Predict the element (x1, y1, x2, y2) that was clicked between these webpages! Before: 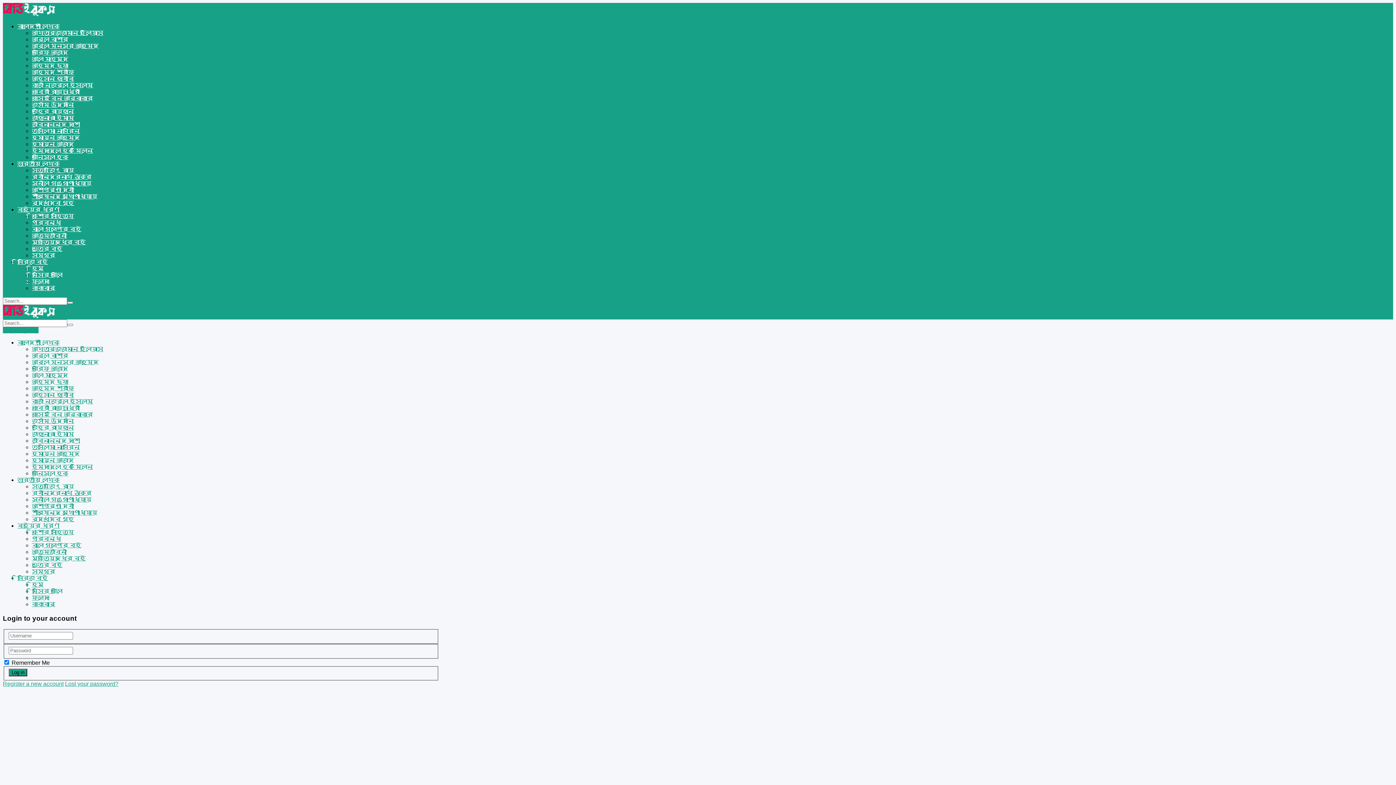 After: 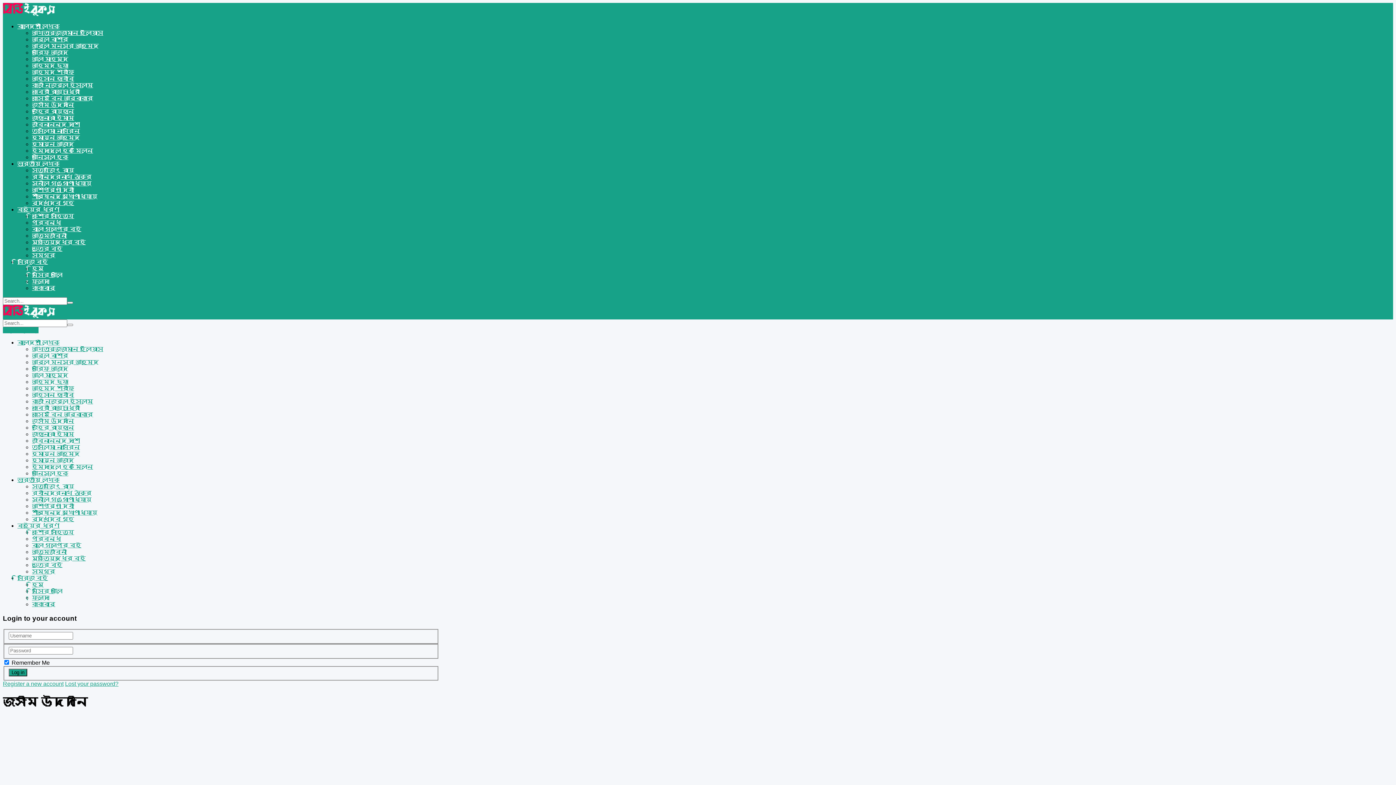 Action: label: জসীম উদ্দীন bbox: (32, 101, 74, 108)